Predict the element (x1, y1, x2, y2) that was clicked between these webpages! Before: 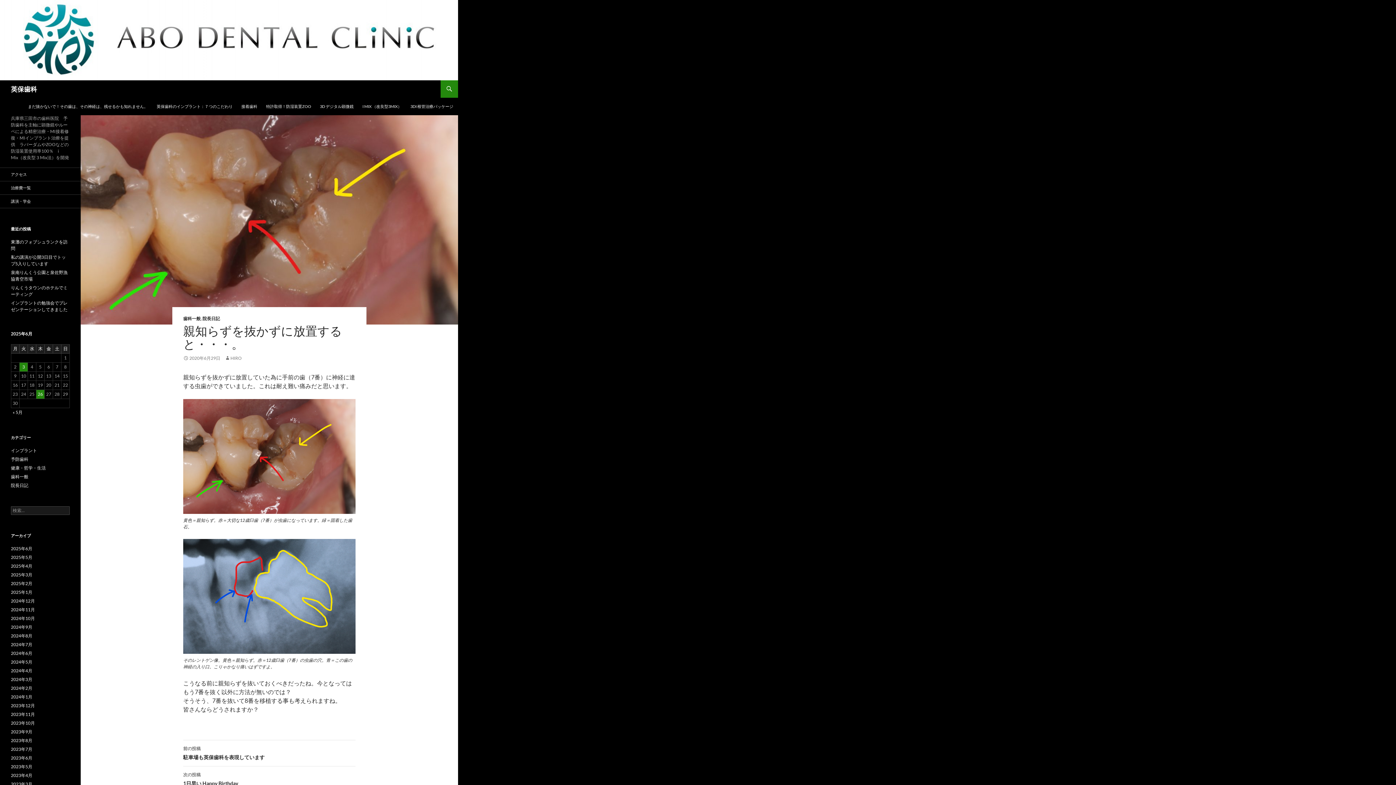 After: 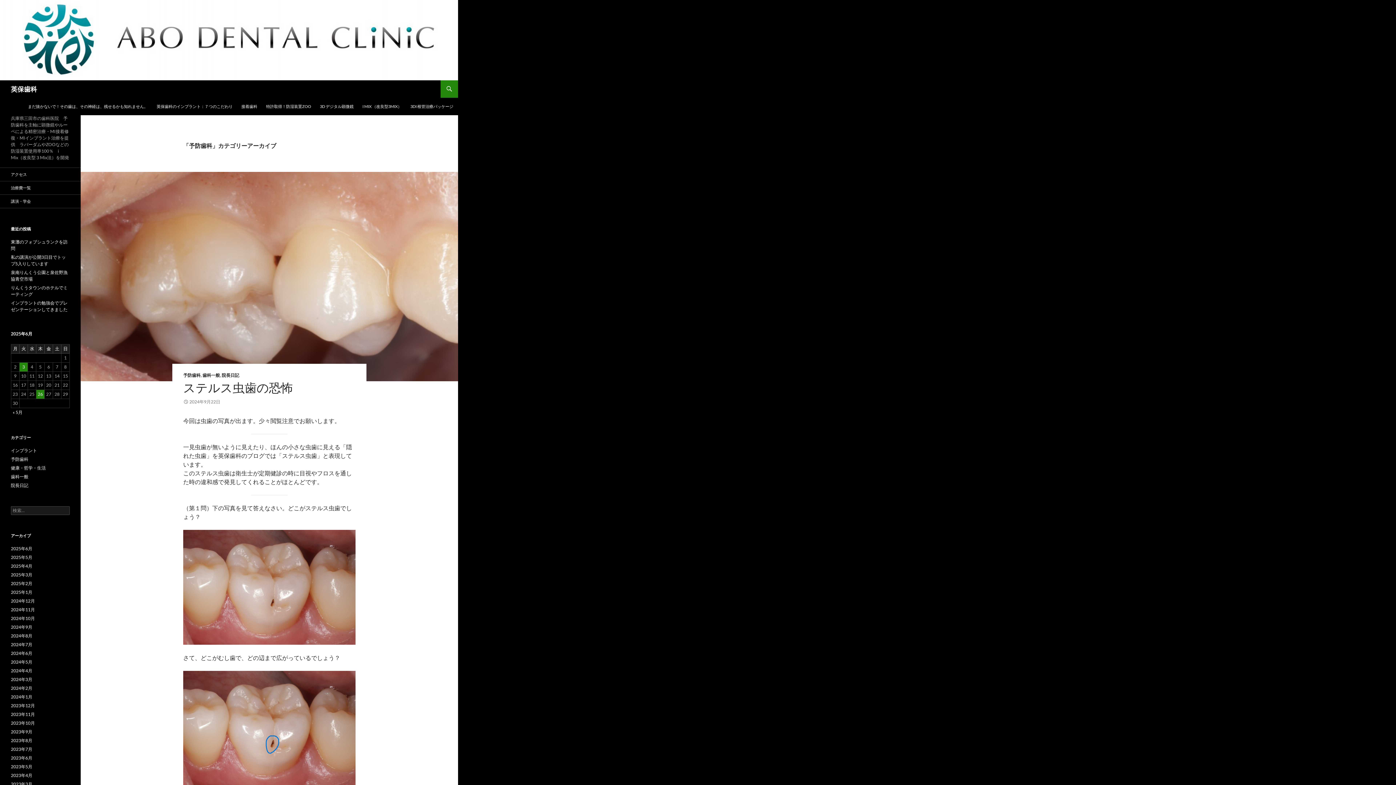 Action: label: 予防歯科 bbox: (10, 456, 28, 462)